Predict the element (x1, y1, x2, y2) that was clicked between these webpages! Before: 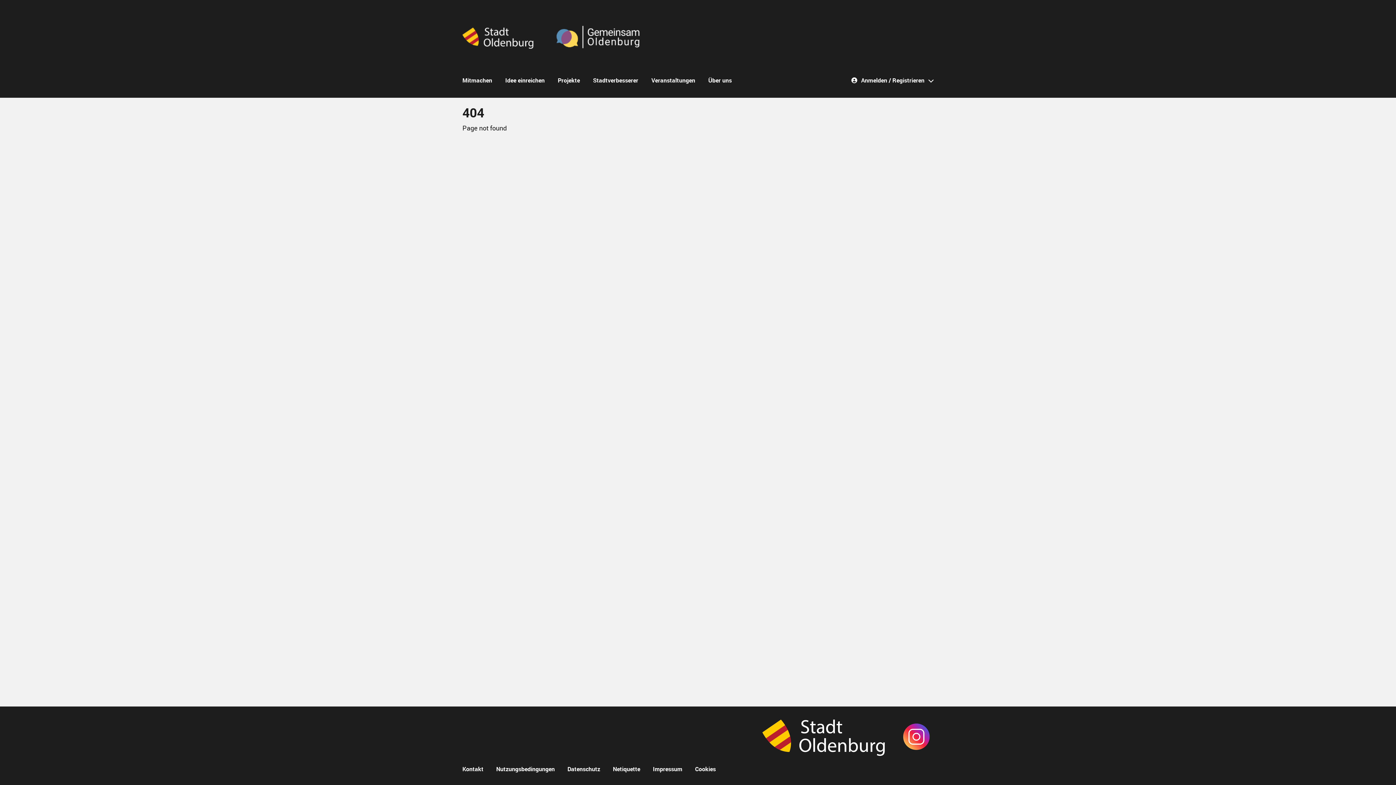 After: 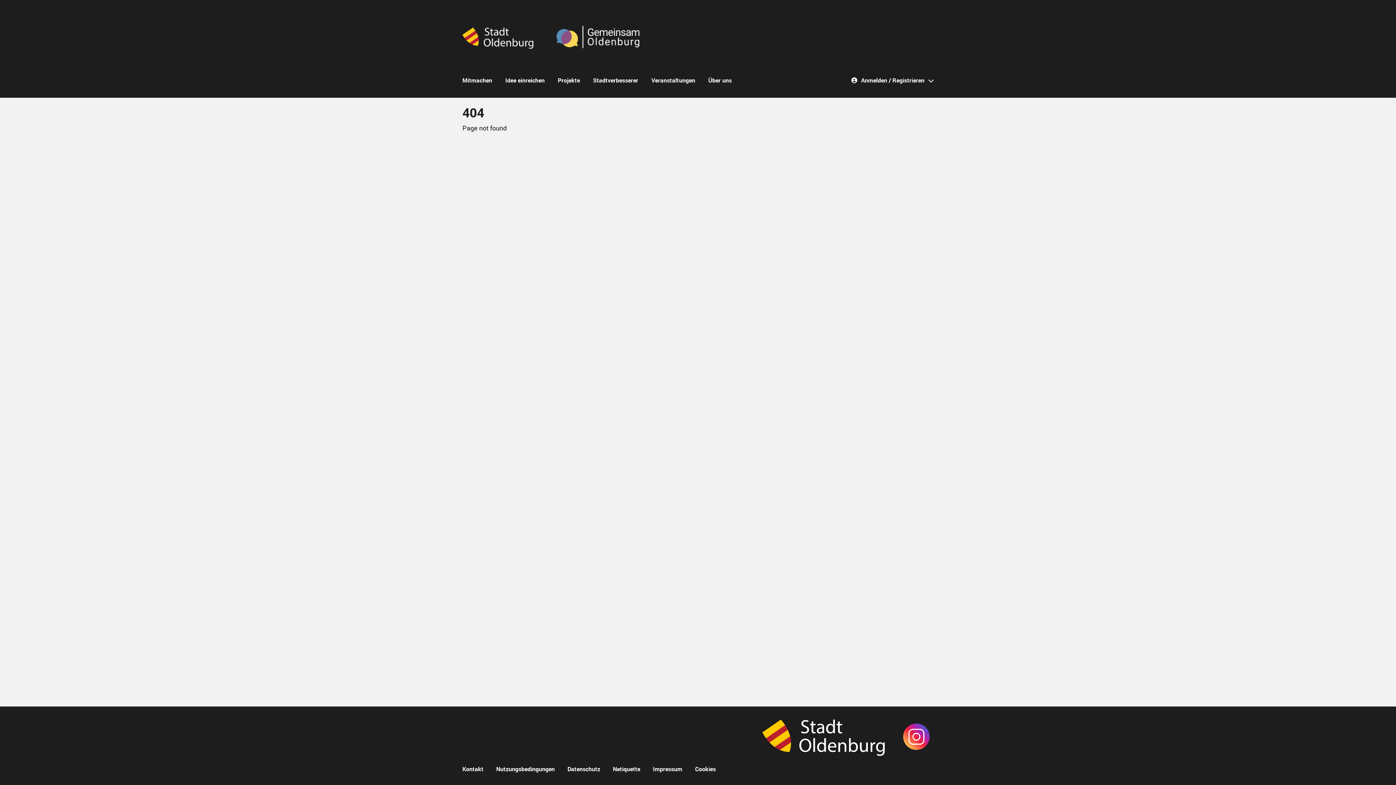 Action: bbox: (762, 720, 885, 756)